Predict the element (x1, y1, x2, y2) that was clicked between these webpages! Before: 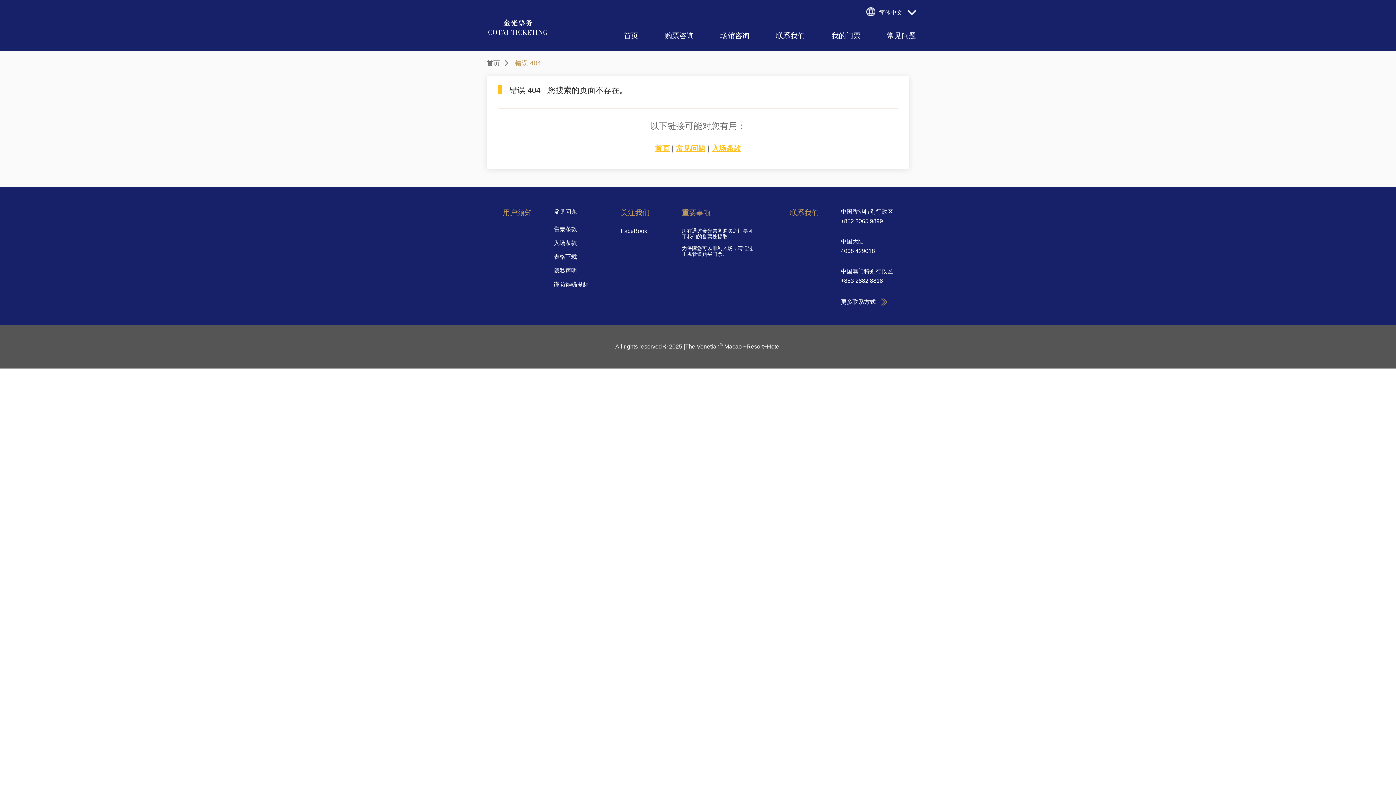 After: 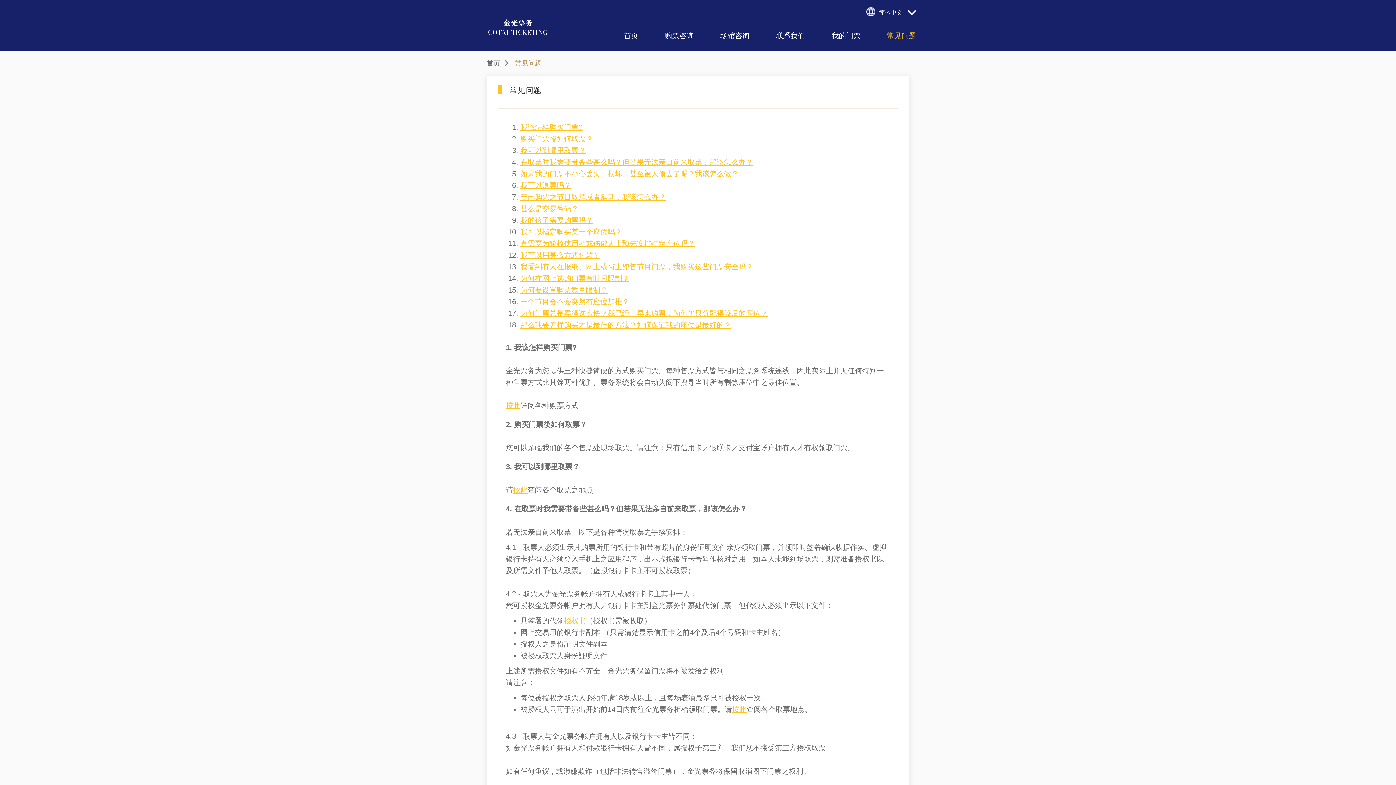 Action: bbox: (676, 144, 705, 152) label: 常见问题